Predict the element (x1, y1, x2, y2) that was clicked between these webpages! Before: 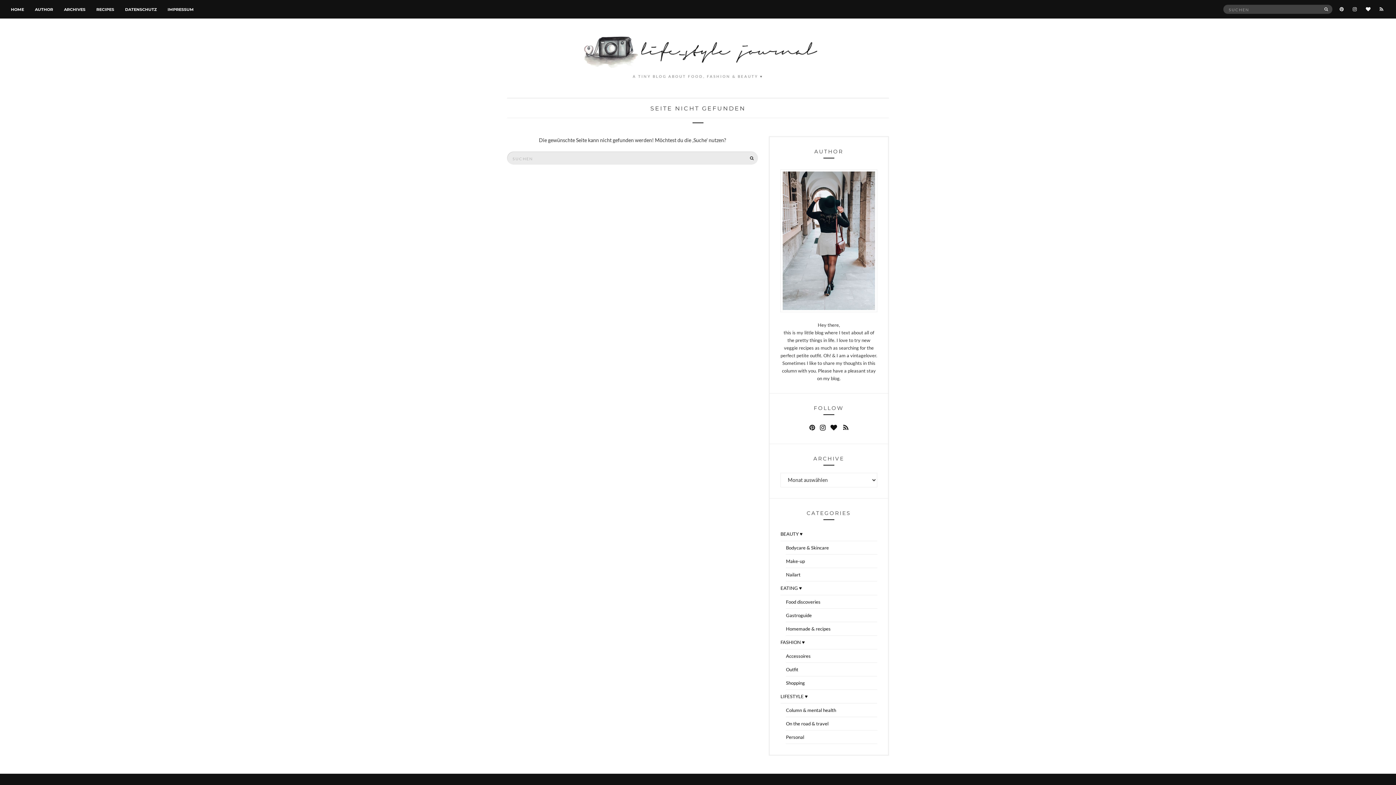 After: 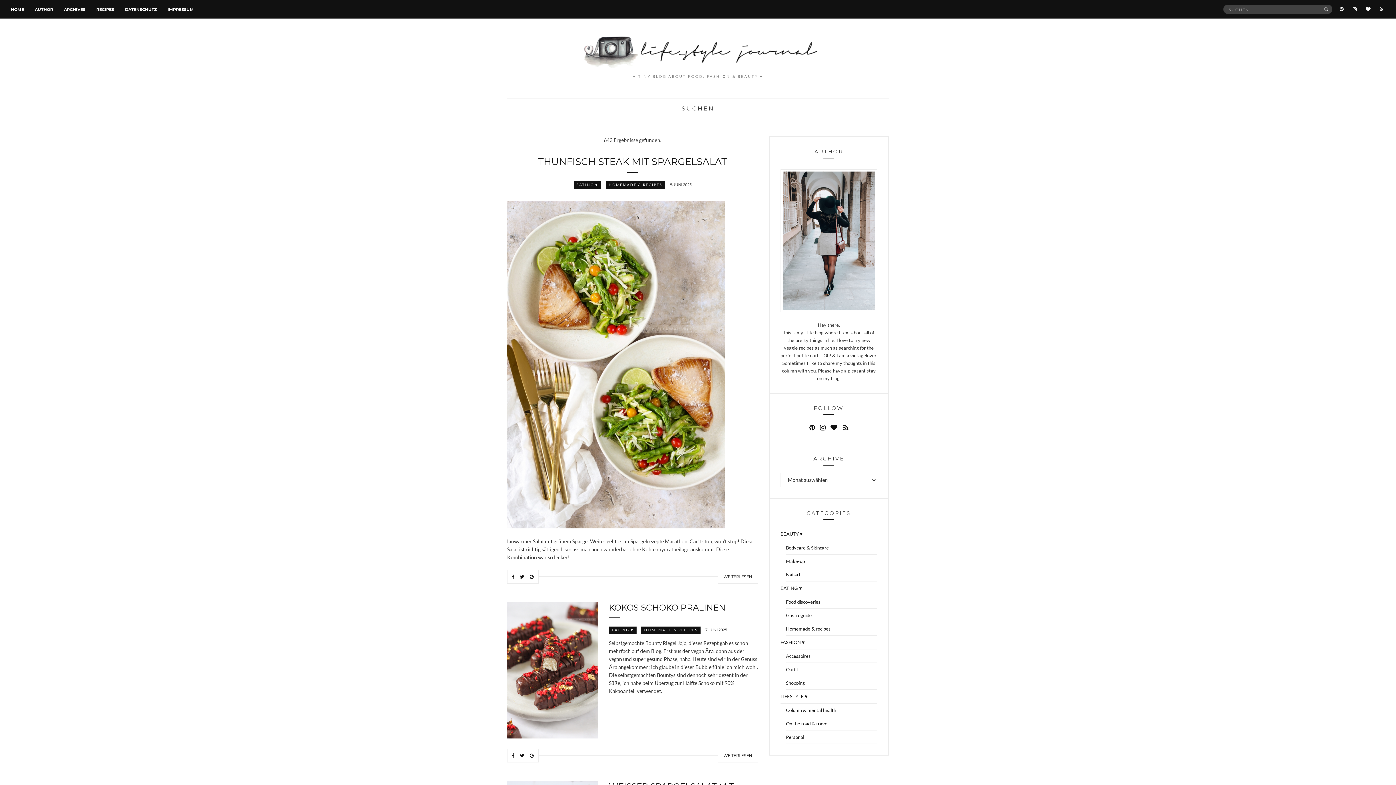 Action: bbox: (1321, 4, 1332, 13) label: SUCHEN